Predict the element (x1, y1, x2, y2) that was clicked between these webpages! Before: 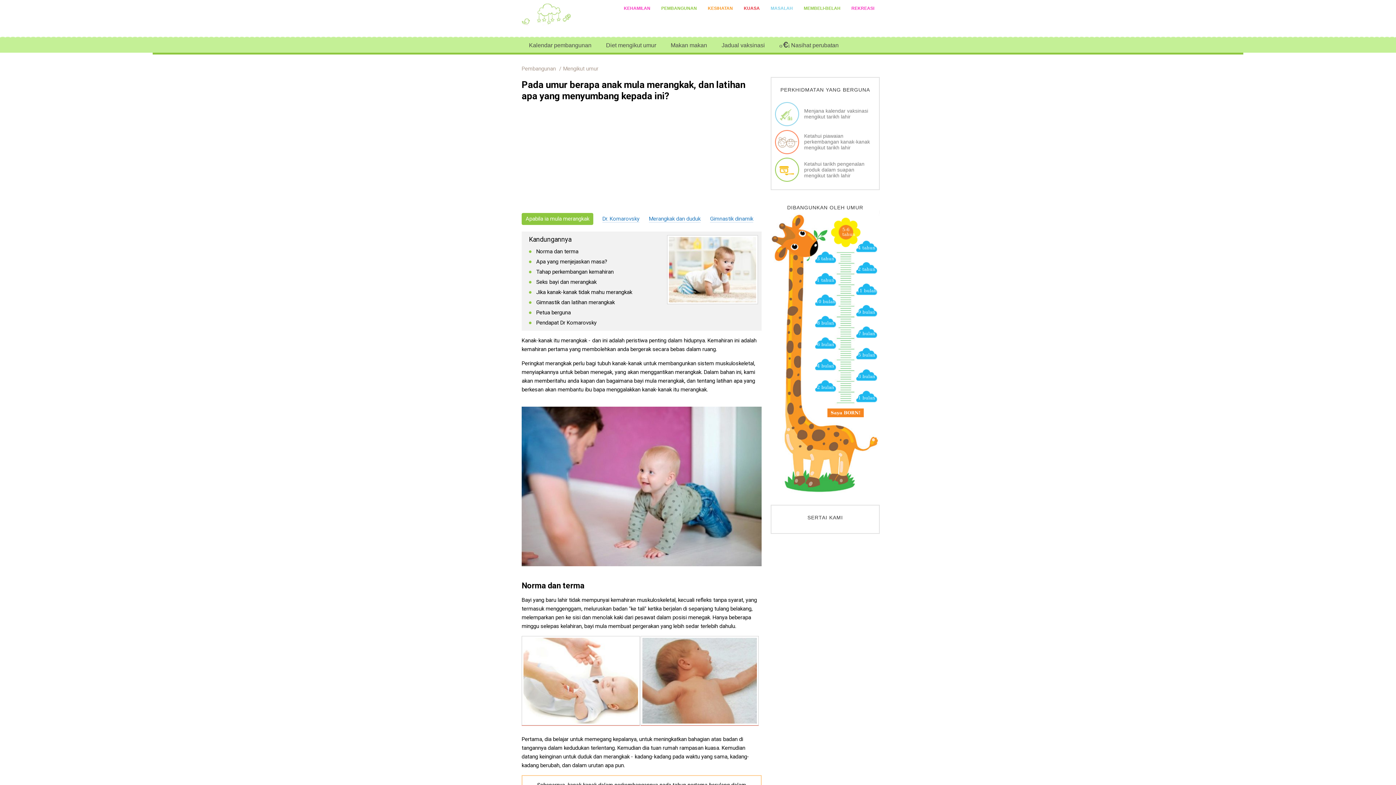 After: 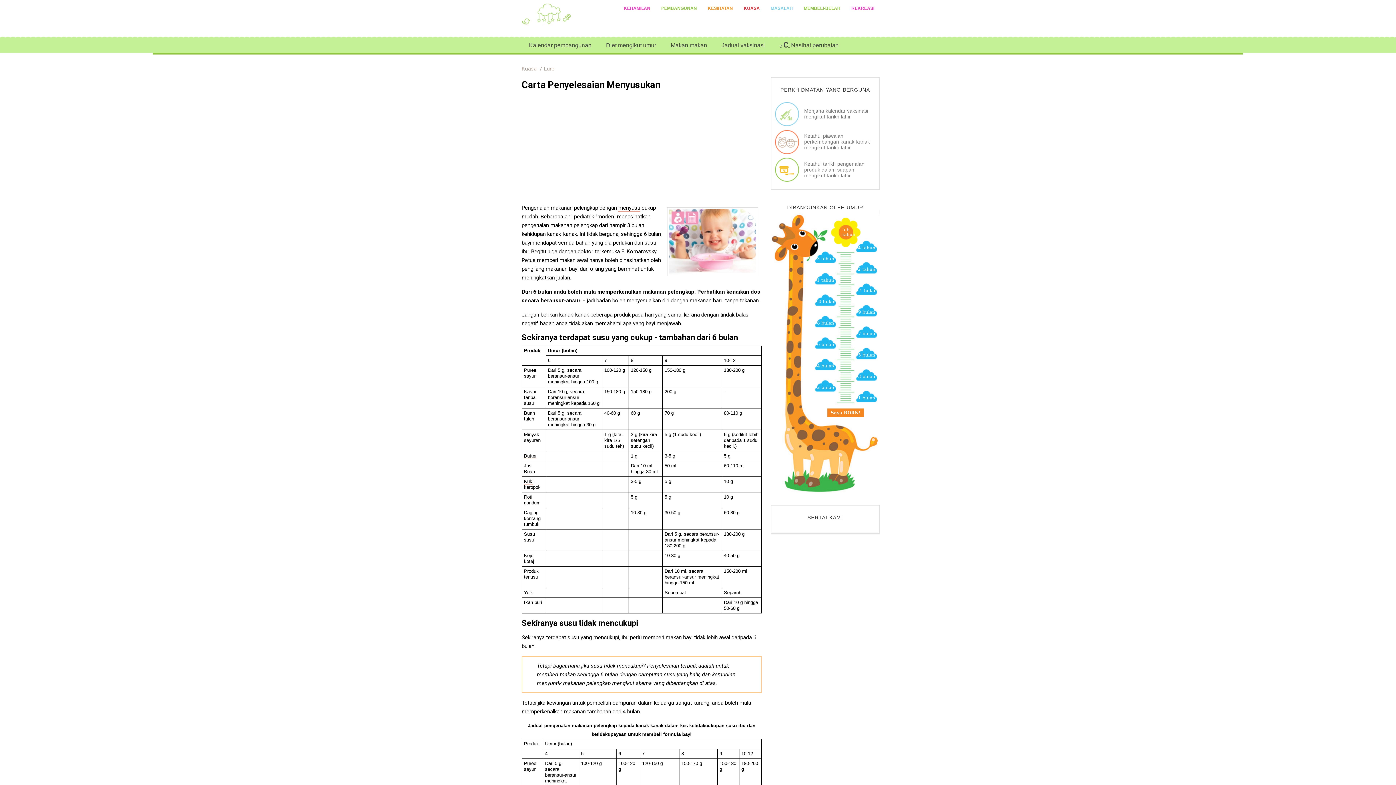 Action: bbox: (663, 36, 714, 54) label: Makan makan